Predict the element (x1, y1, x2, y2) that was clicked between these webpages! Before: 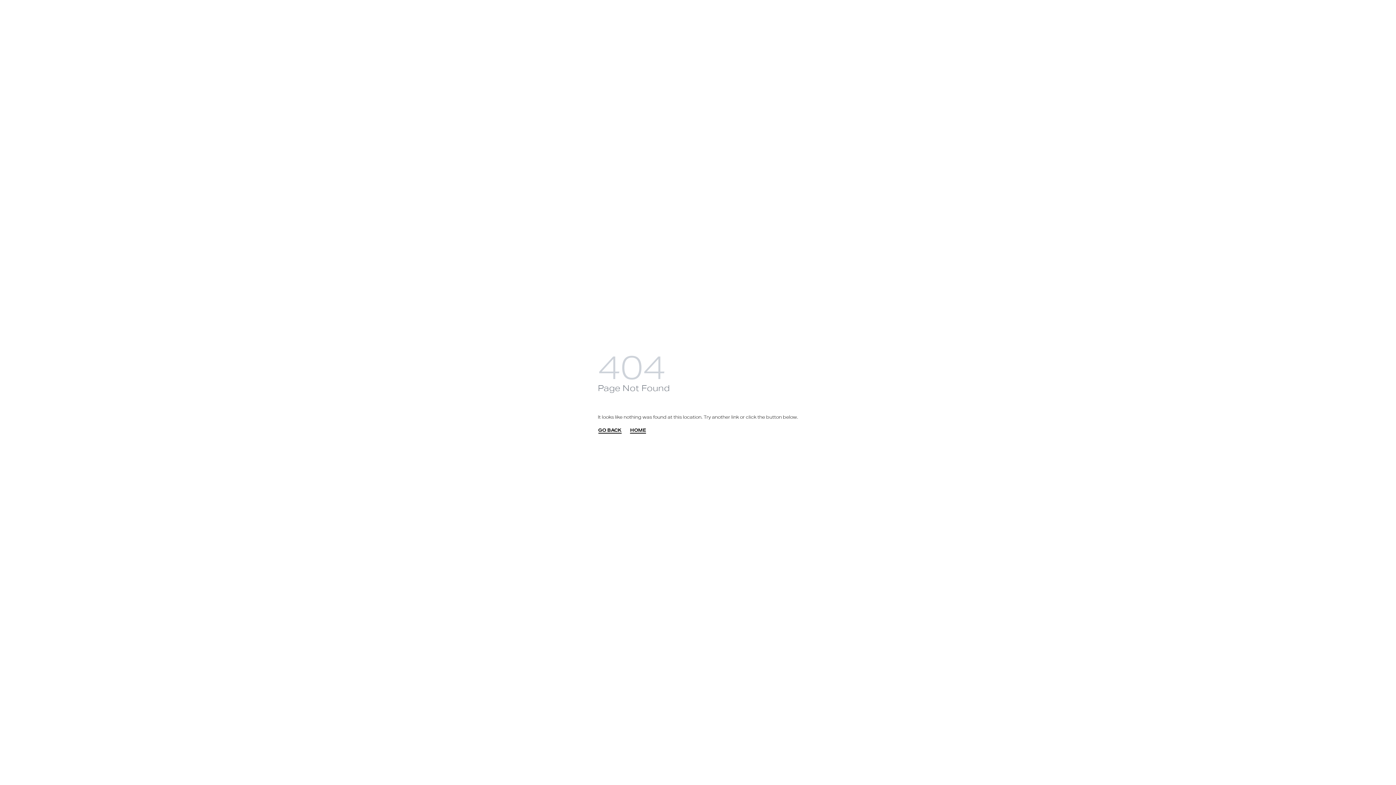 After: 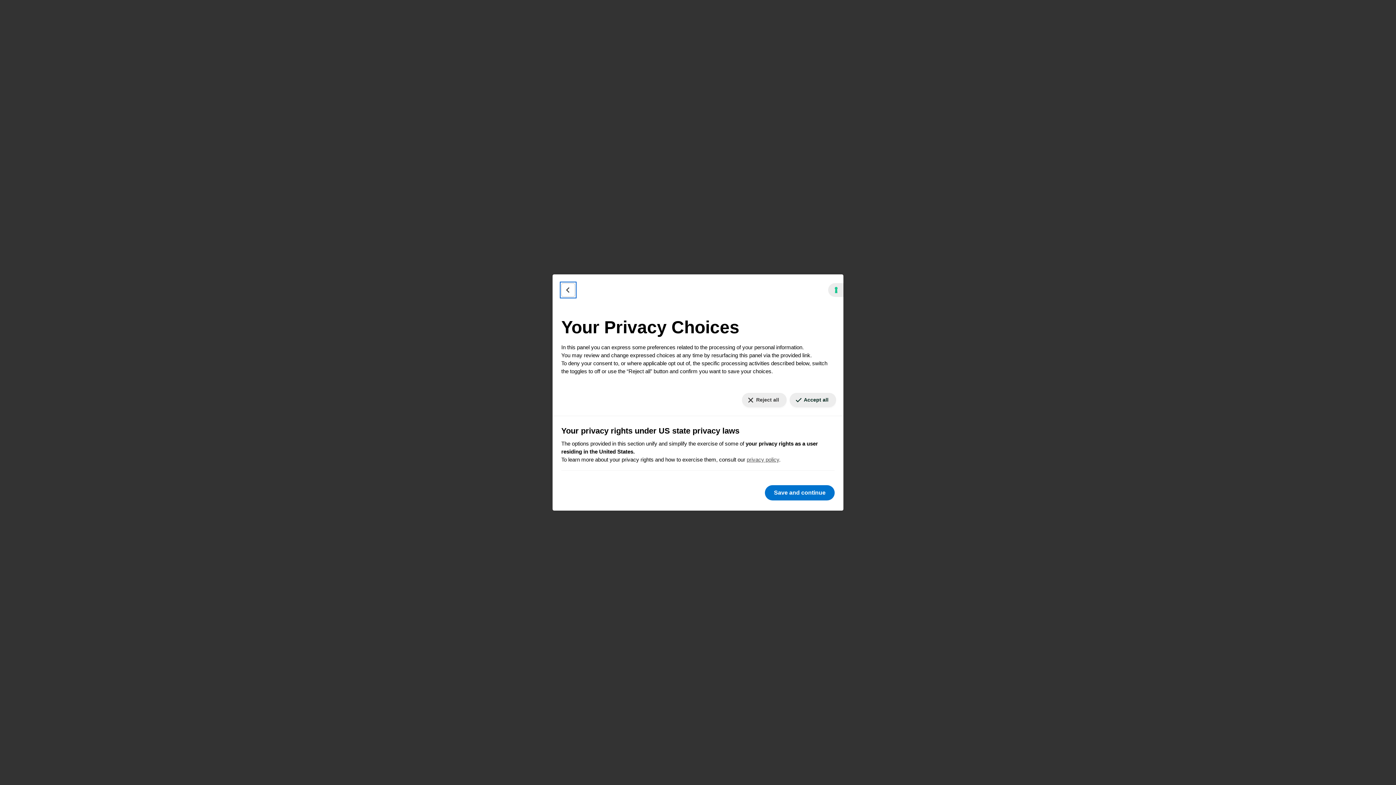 Action: label: Your consent preferences for tracking technologies bbox: (1389, 778, 1390, 779)